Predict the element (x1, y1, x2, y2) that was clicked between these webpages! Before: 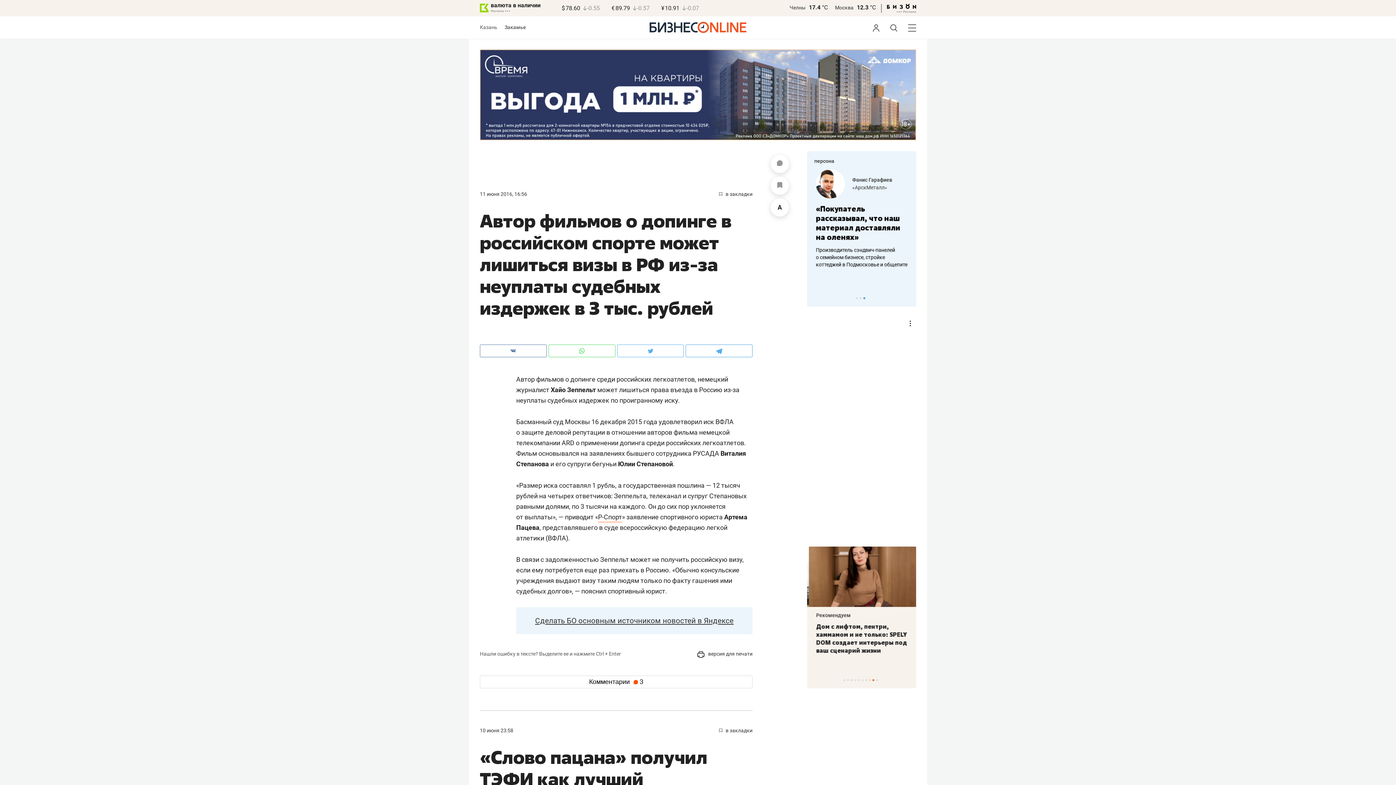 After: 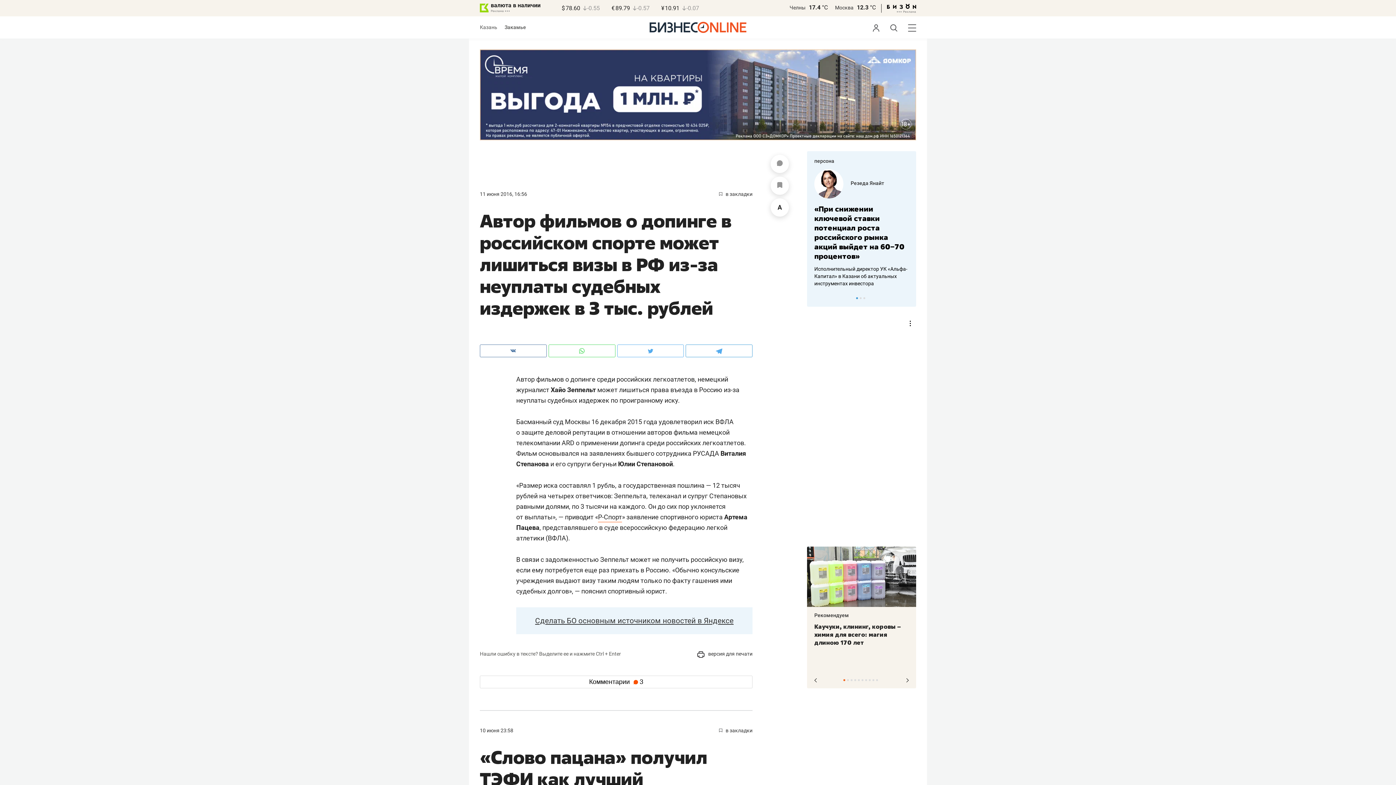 Action: bbox: (843, 679, 845, 681) label: 1 of 10